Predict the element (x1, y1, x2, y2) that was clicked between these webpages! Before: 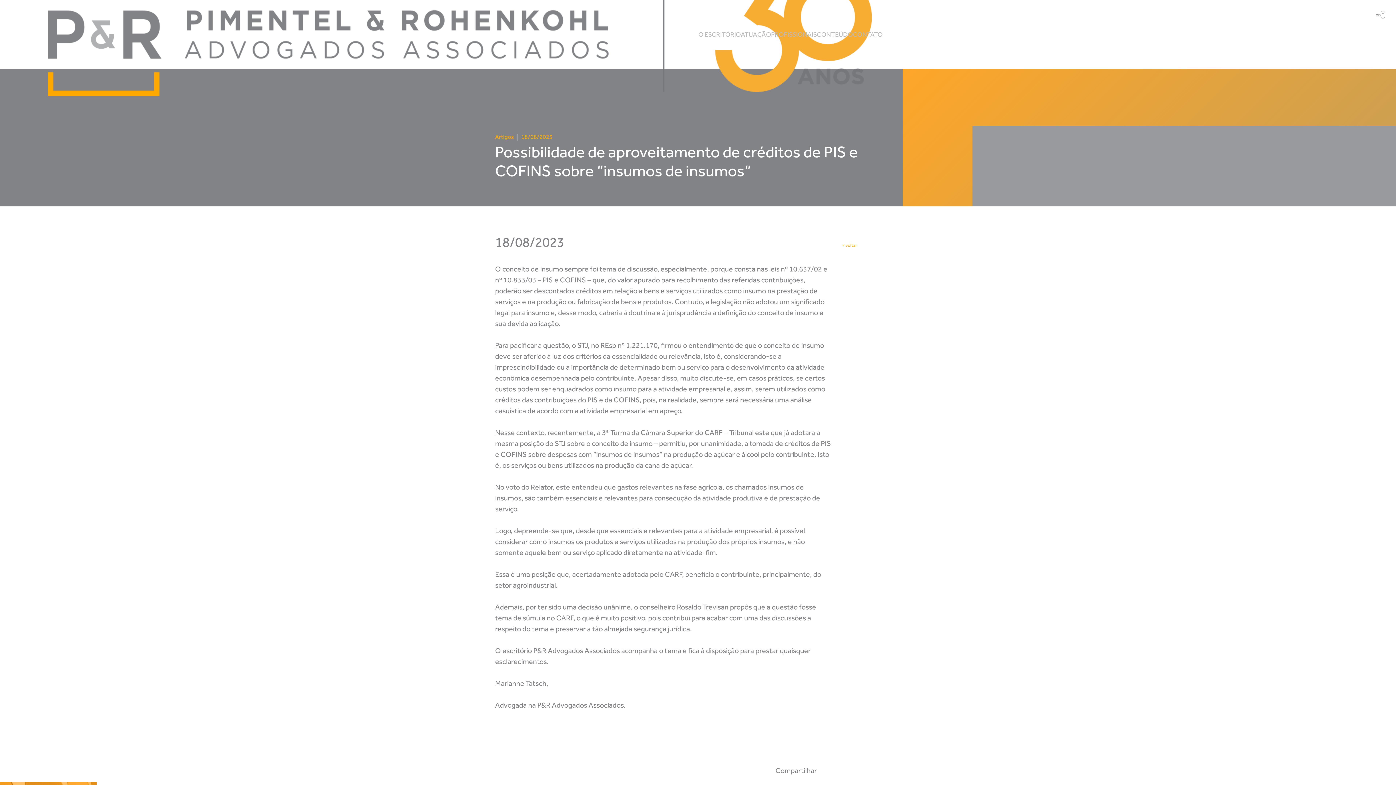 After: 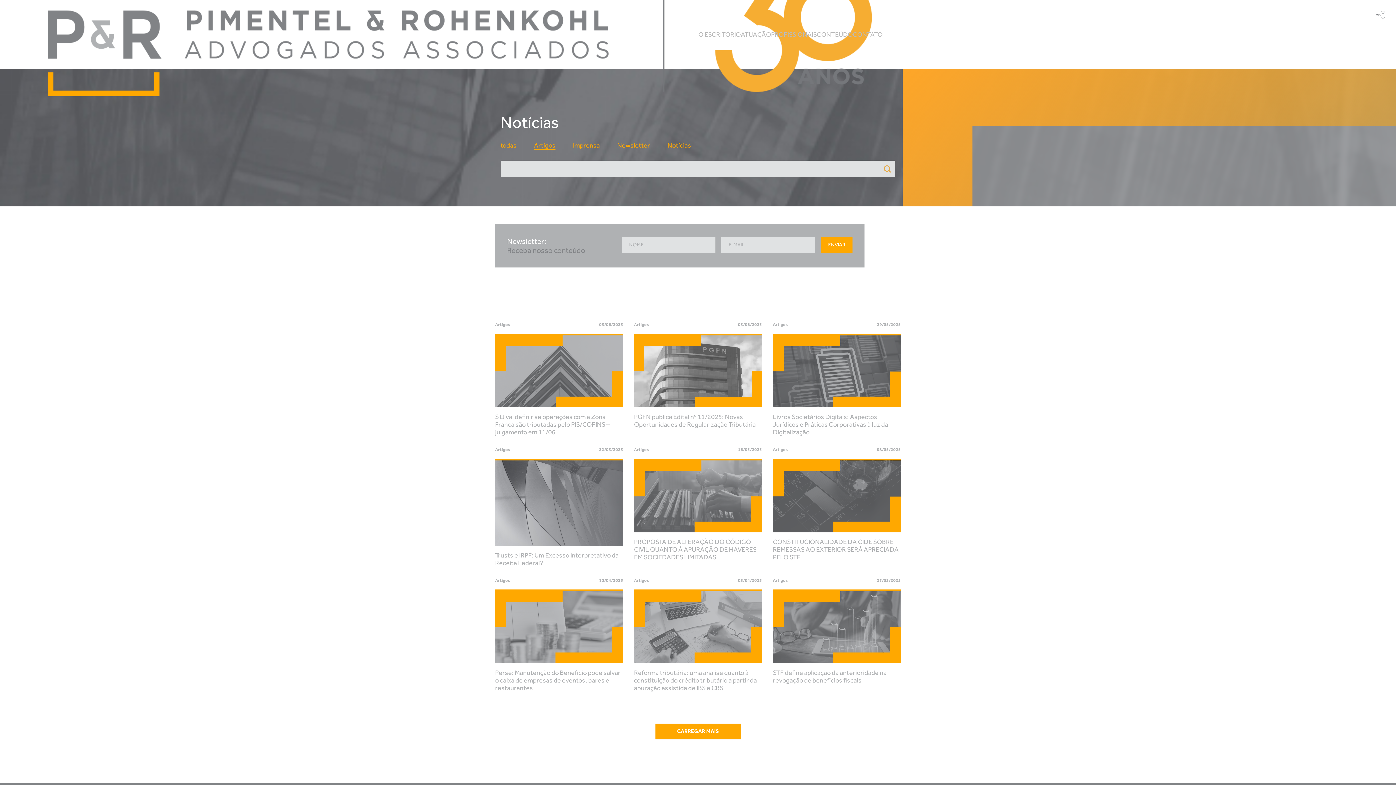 Action: bbox: (495, 132, 514, 142) label: Artigos